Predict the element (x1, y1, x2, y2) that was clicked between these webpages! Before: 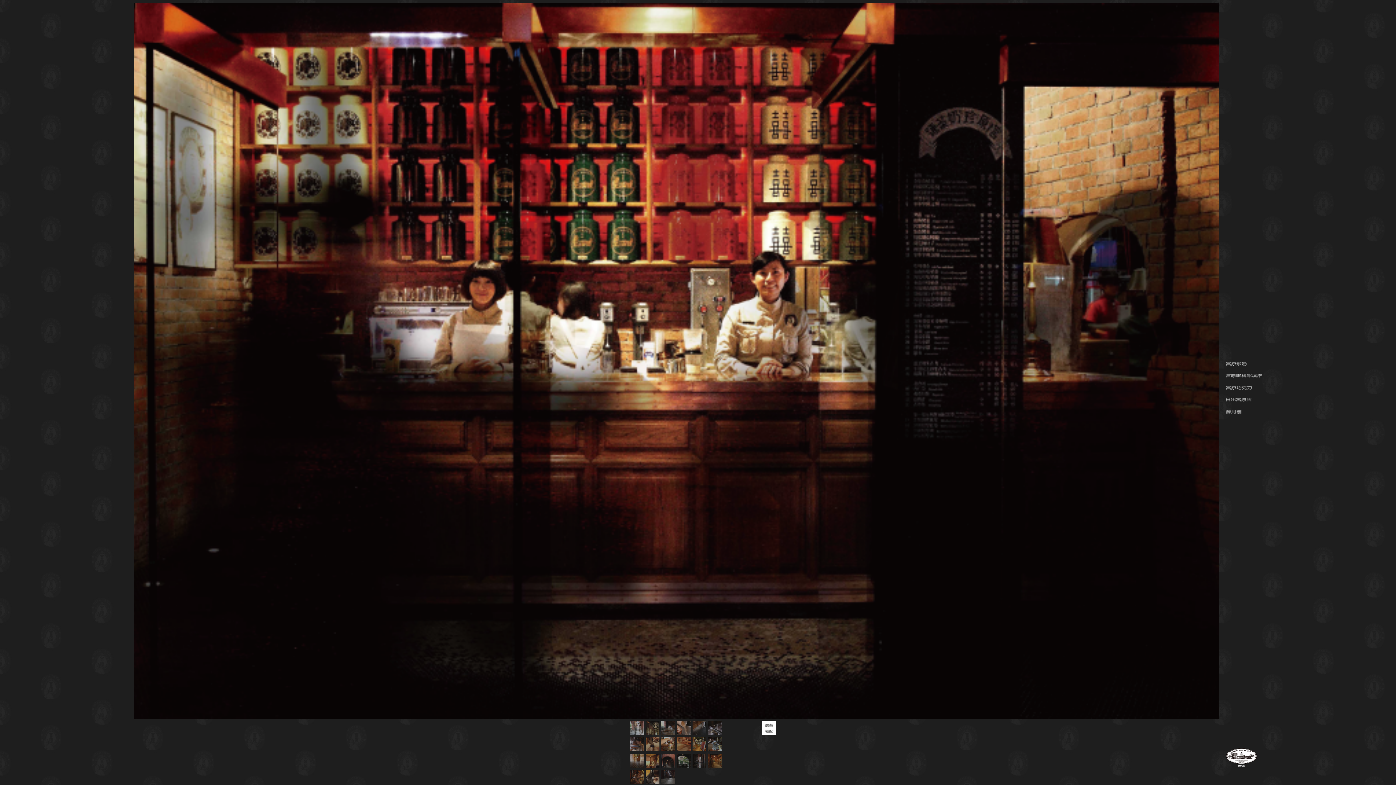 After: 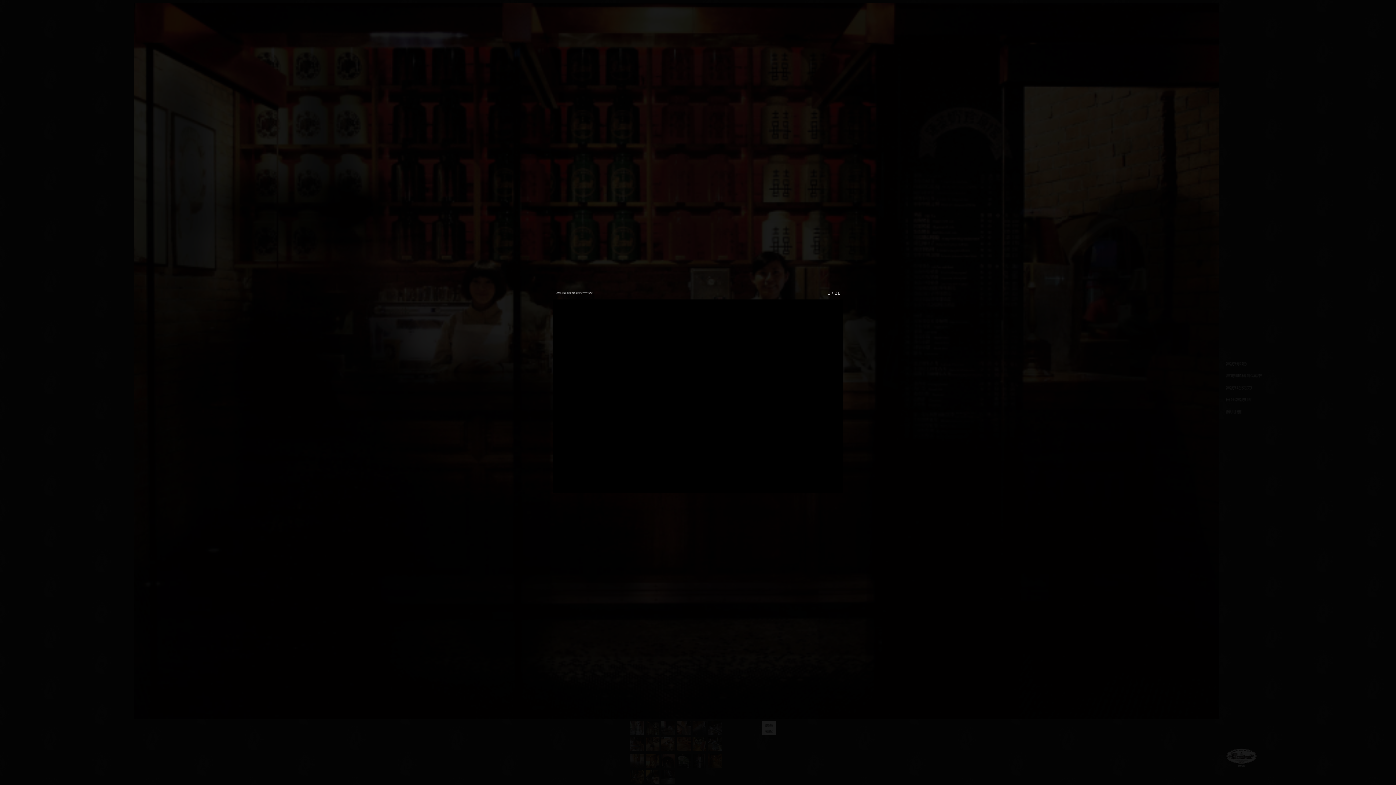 Action: bbox: (630, 779, 644, 785)